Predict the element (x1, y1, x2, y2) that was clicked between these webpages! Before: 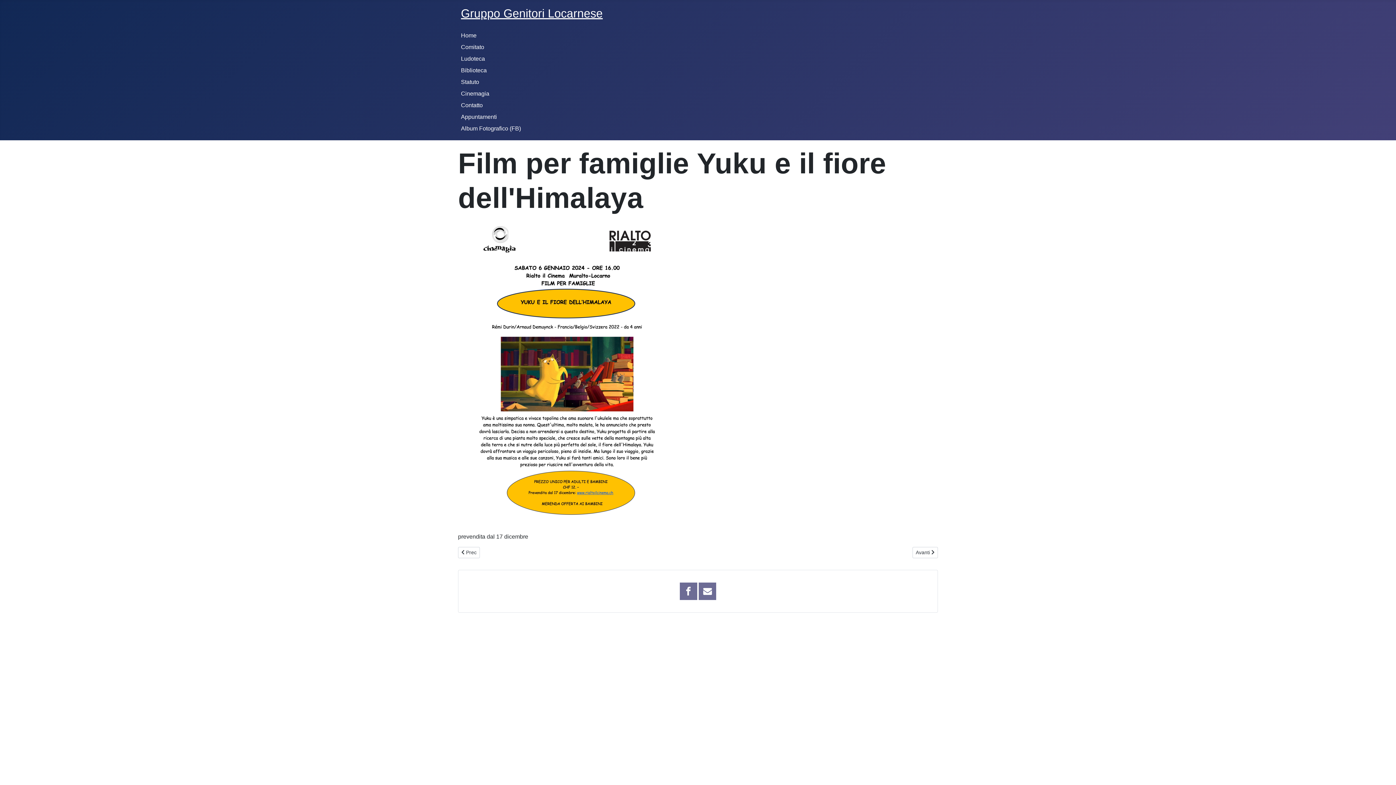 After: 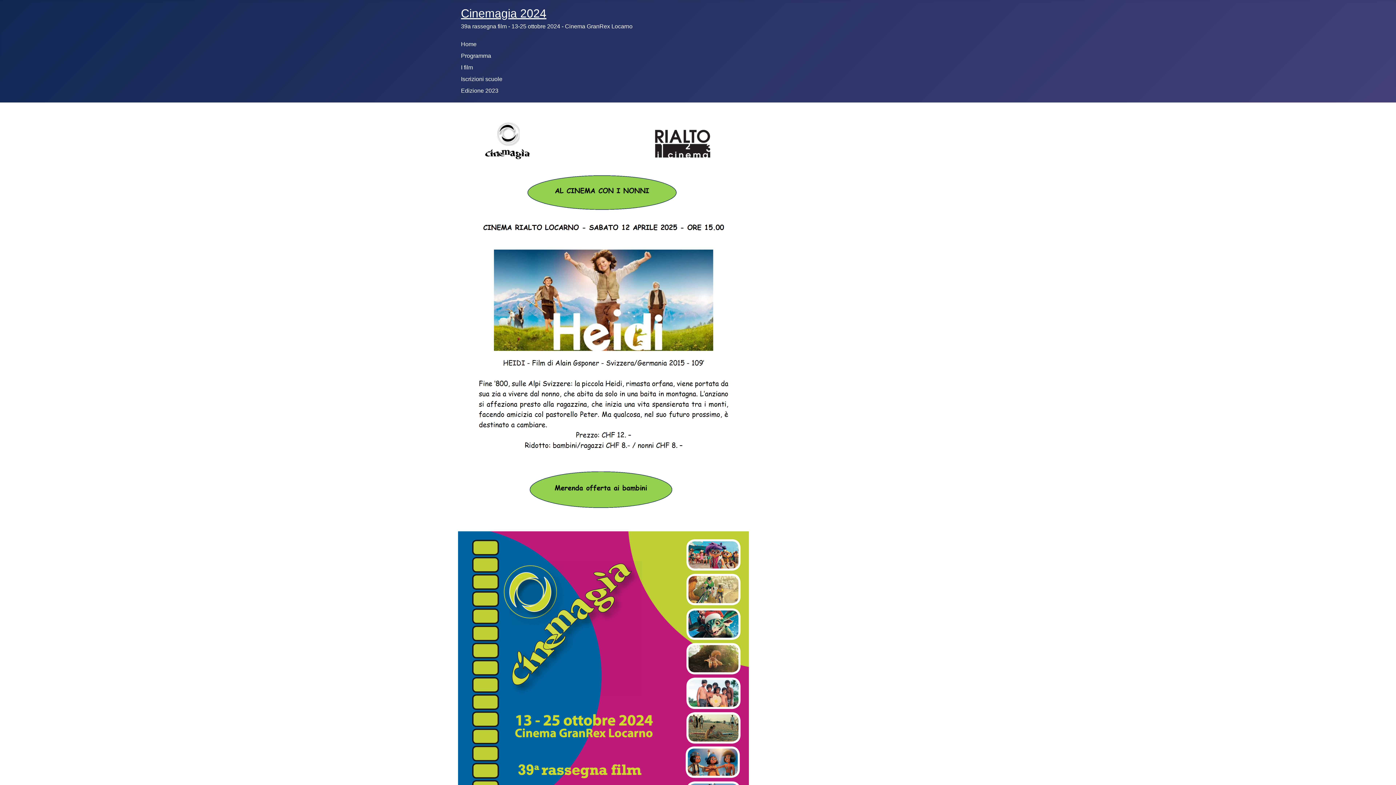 Action: label: Cinemagia bbox: (461, 90, 489, 96)